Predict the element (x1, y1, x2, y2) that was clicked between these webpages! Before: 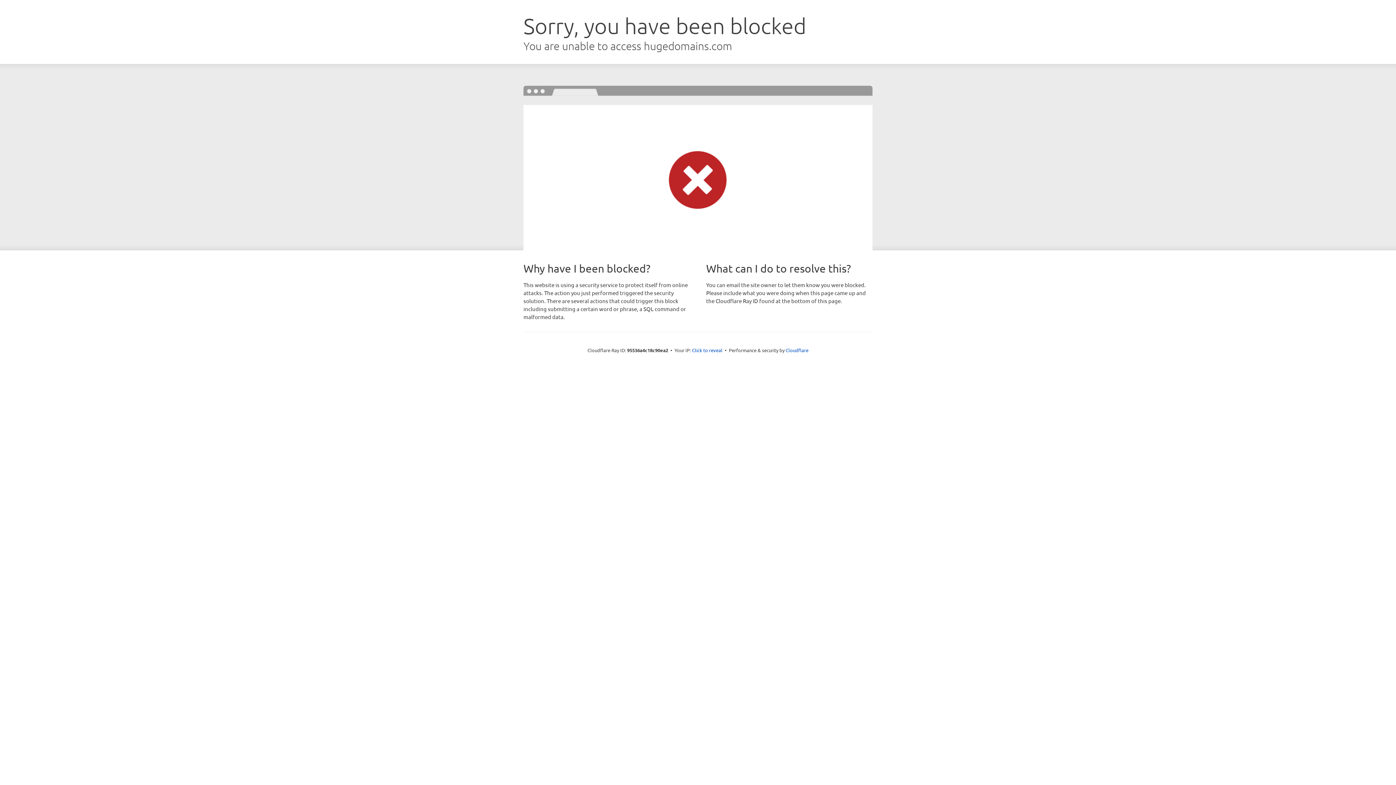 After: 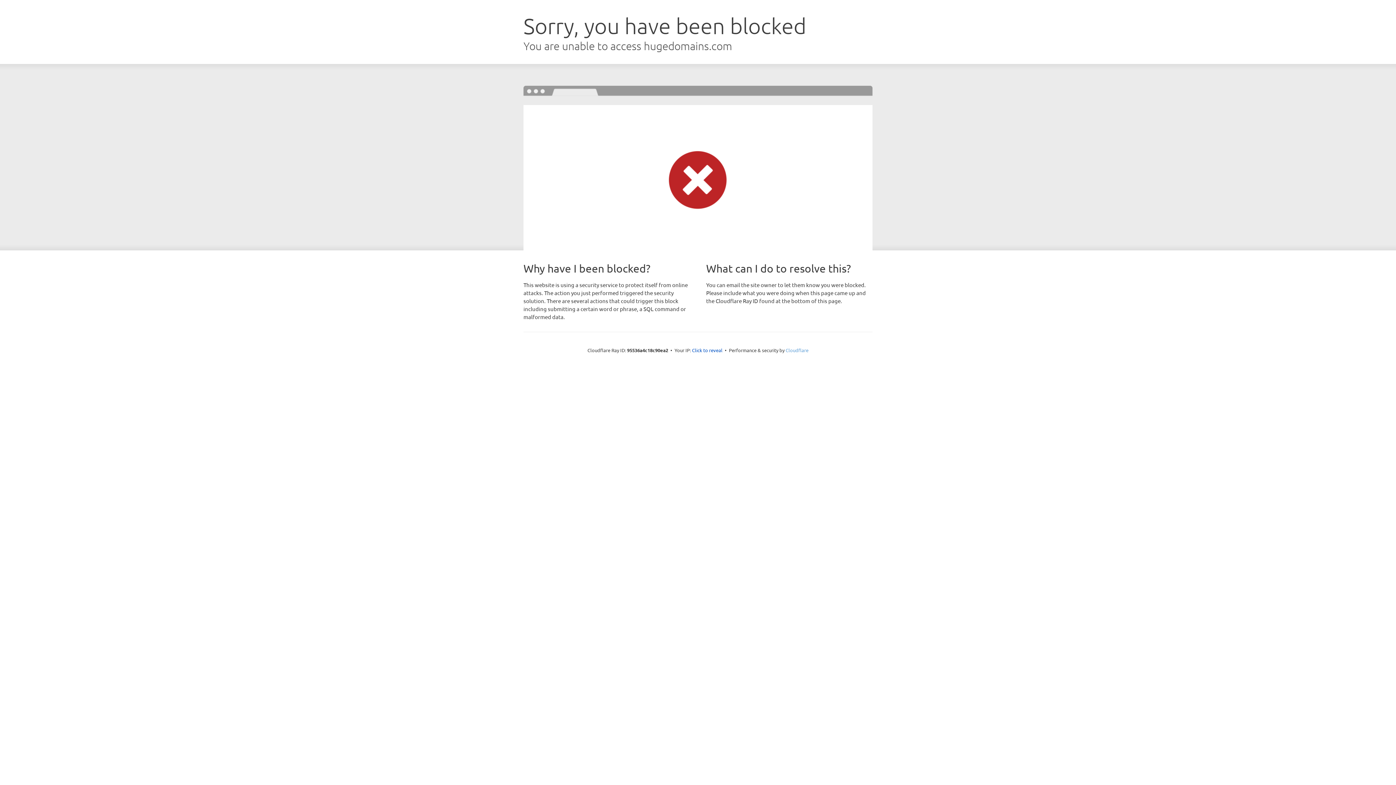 Action: bbox: (785, 347, 808, 353) label: Cloudflare